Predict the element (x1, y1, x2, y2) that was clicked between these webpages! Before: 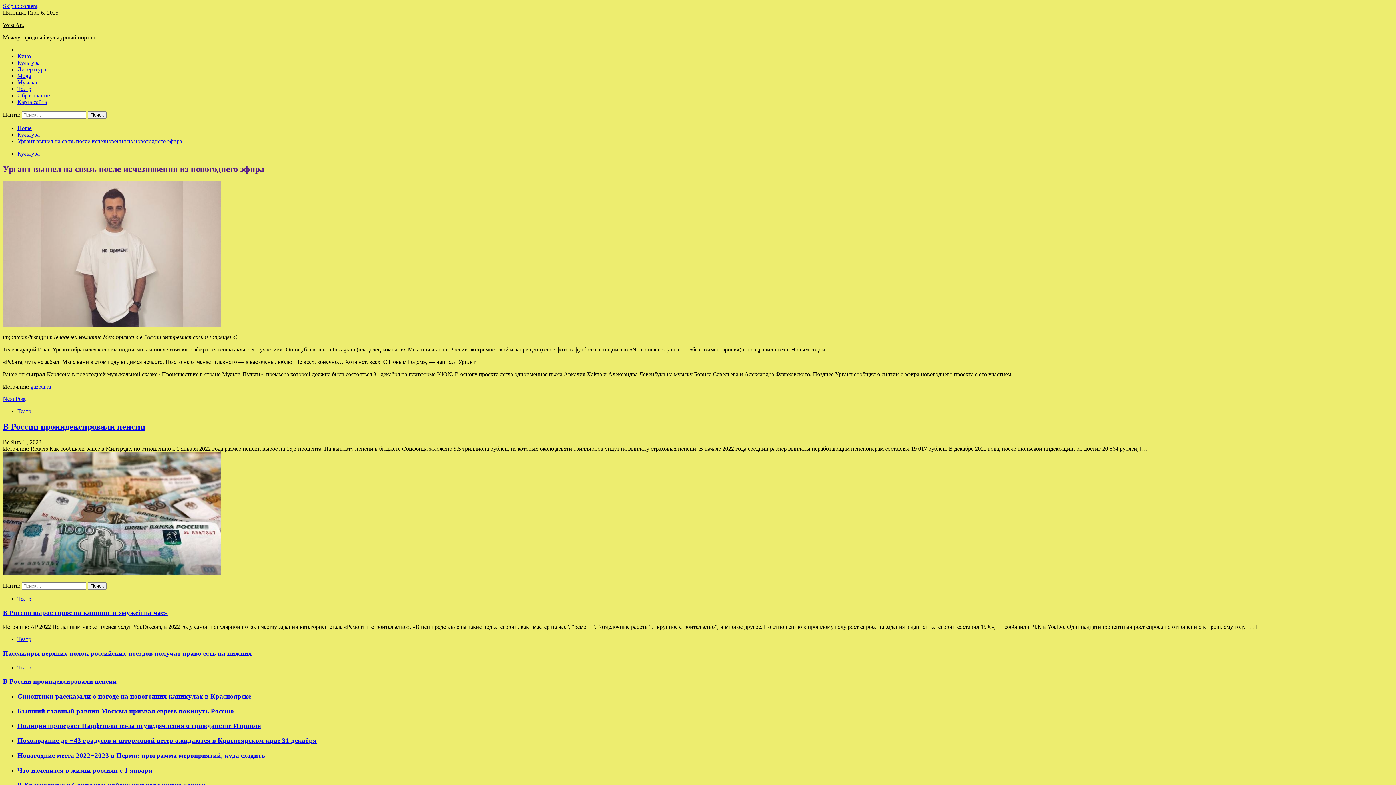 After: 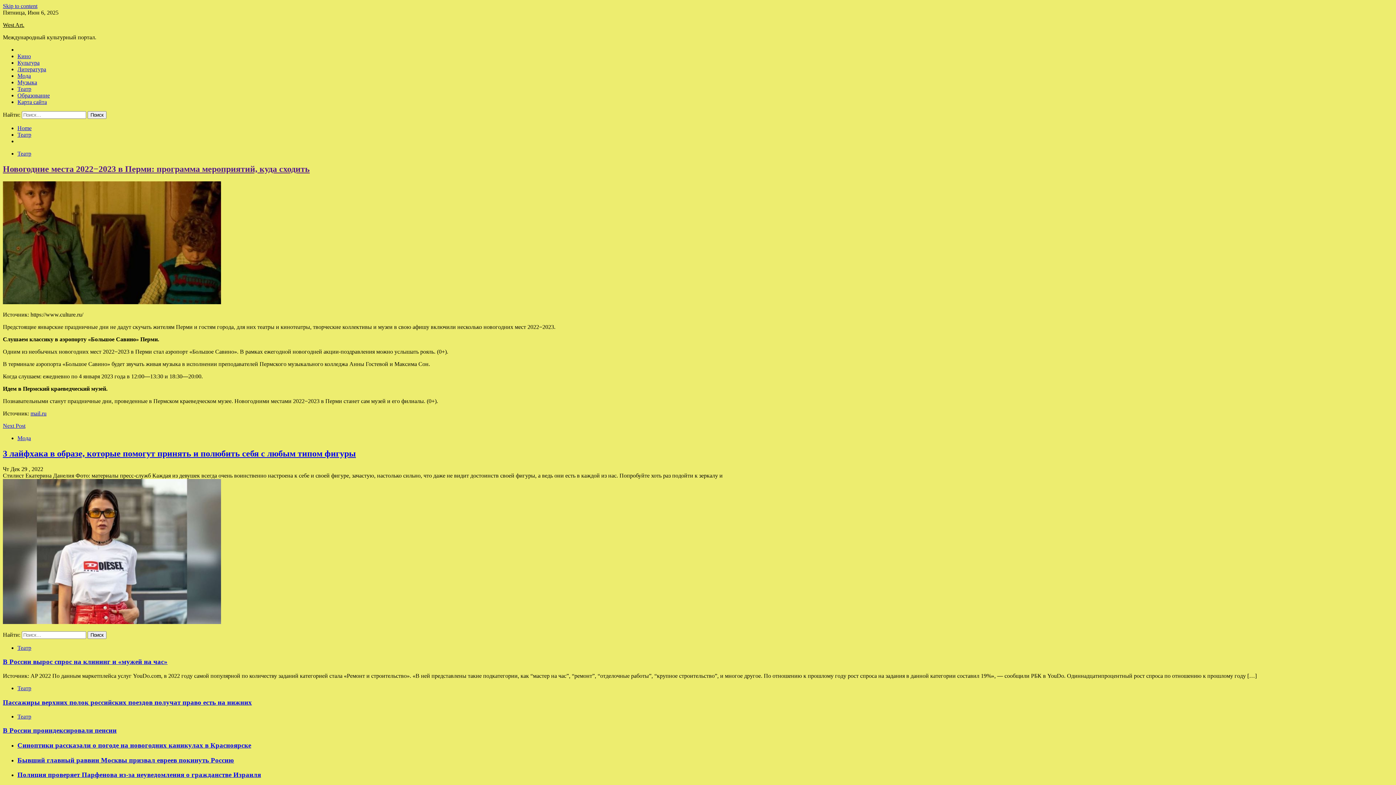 Action: bbox: (17, 751, 265, 759) label: Новогодние места 2022−2023 в Перми: программа мероприятий, куда сходить